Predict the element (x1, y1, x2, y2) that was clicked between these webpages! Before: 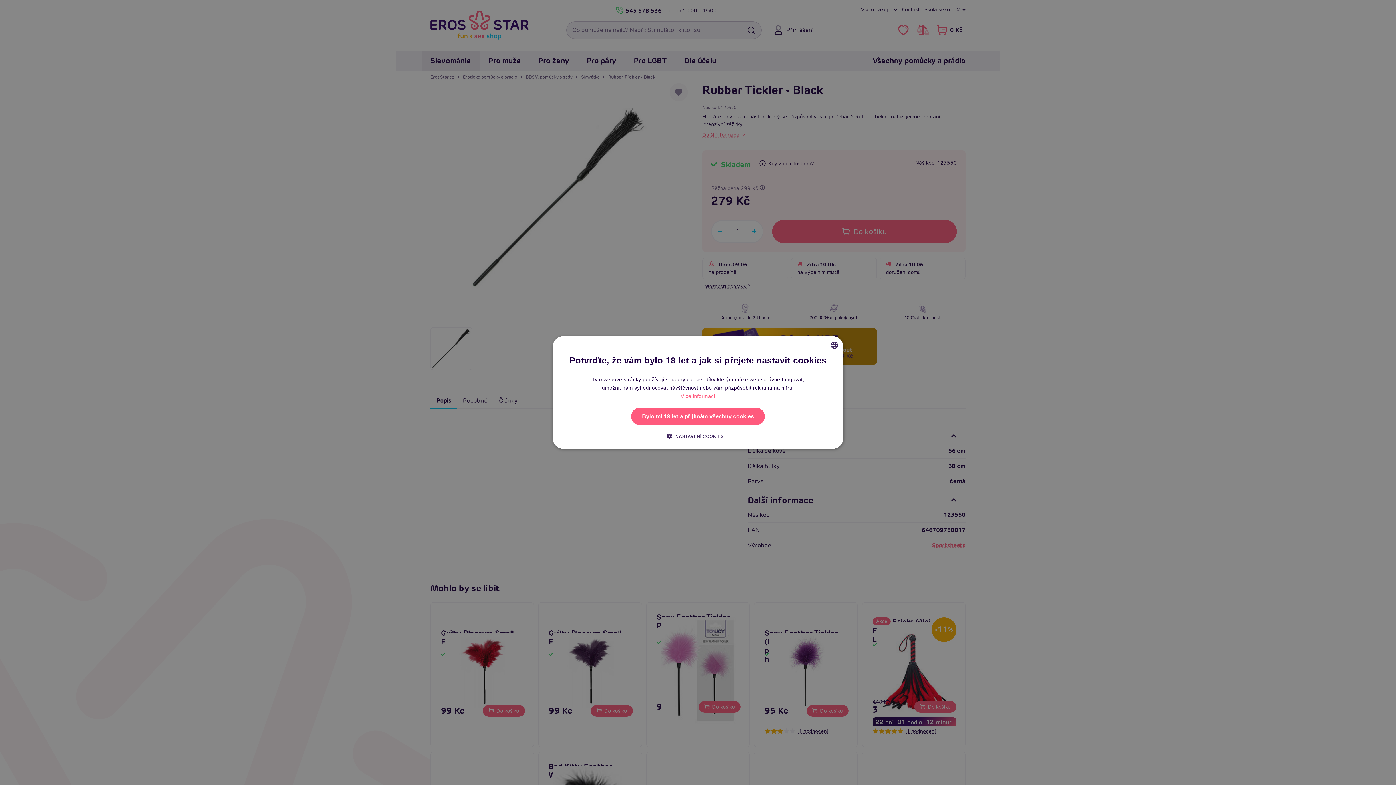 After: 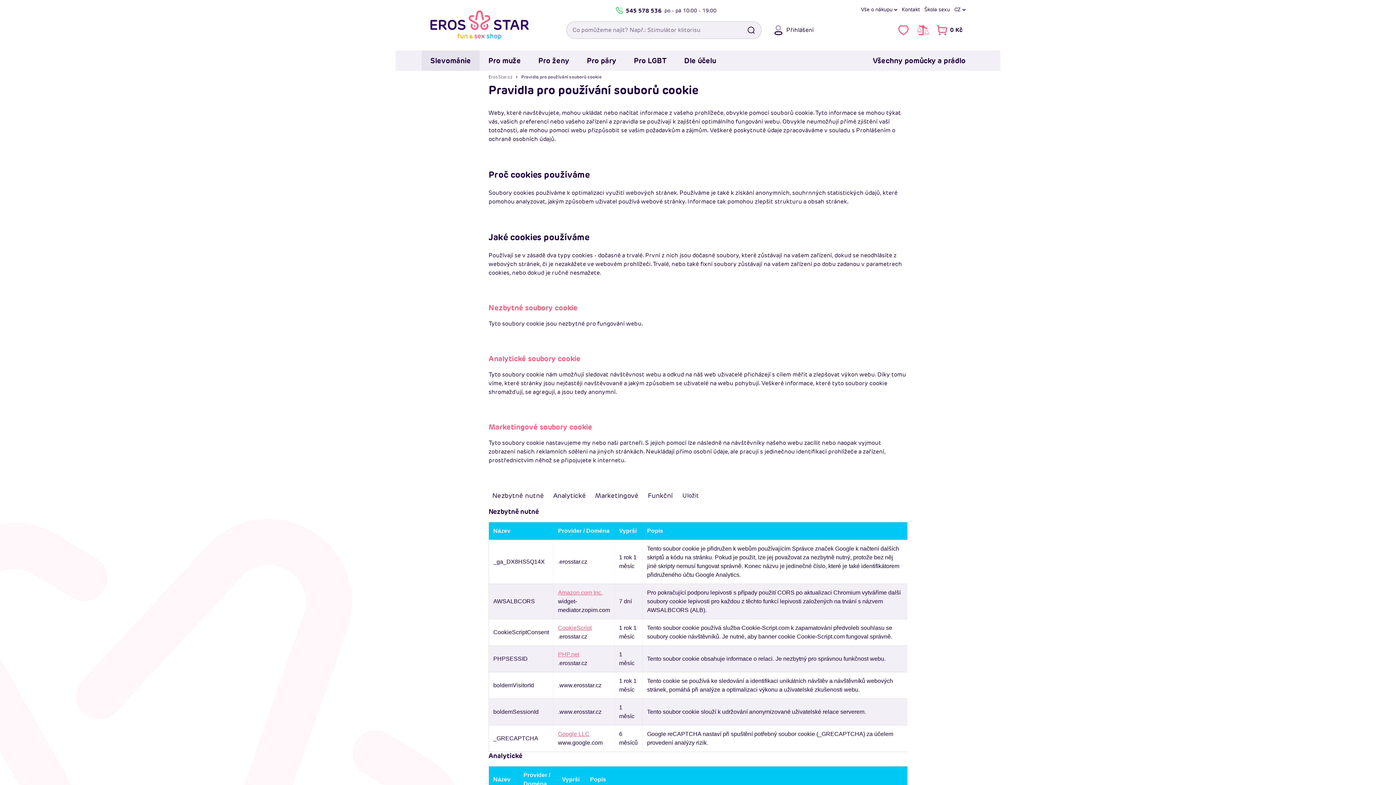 Action: bbox: (680, 392, 715, 400) label: Více informací